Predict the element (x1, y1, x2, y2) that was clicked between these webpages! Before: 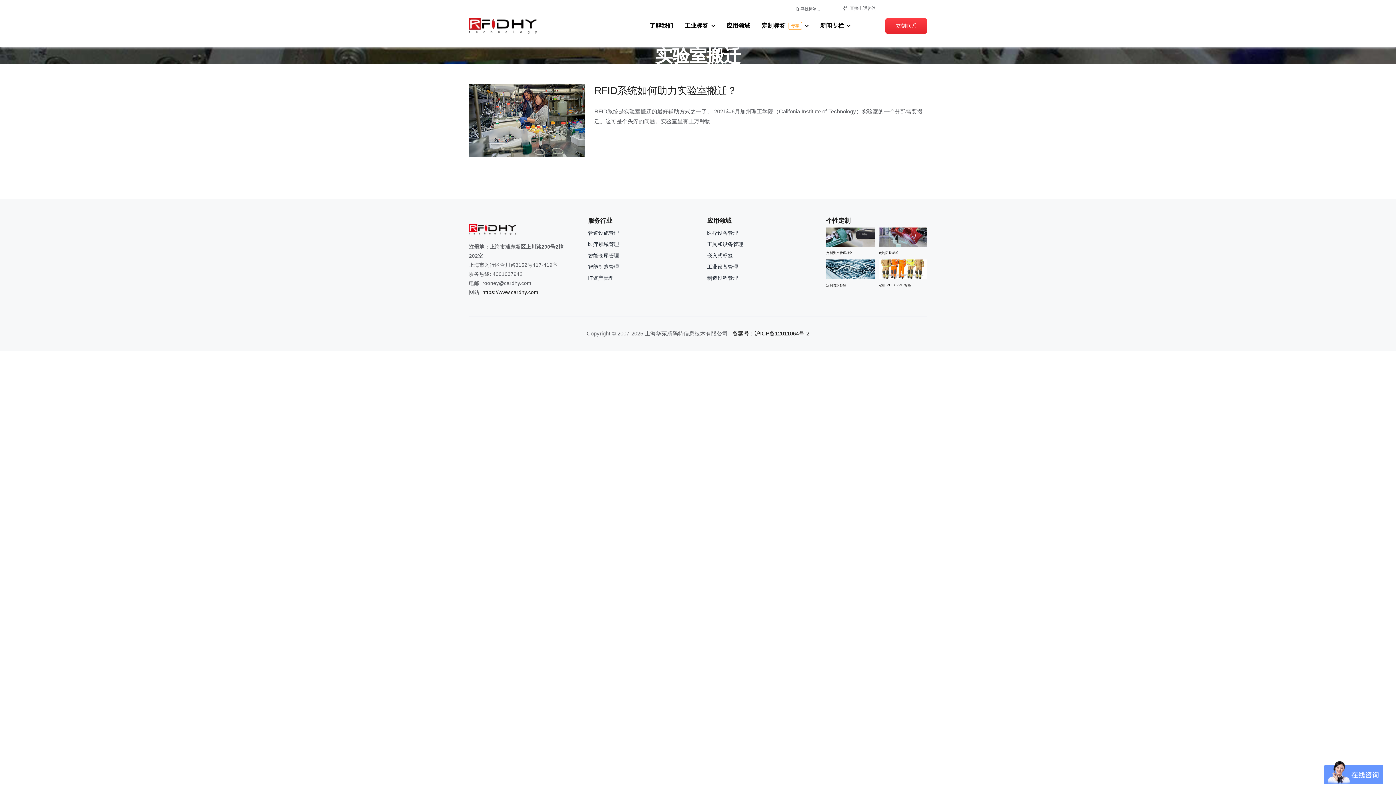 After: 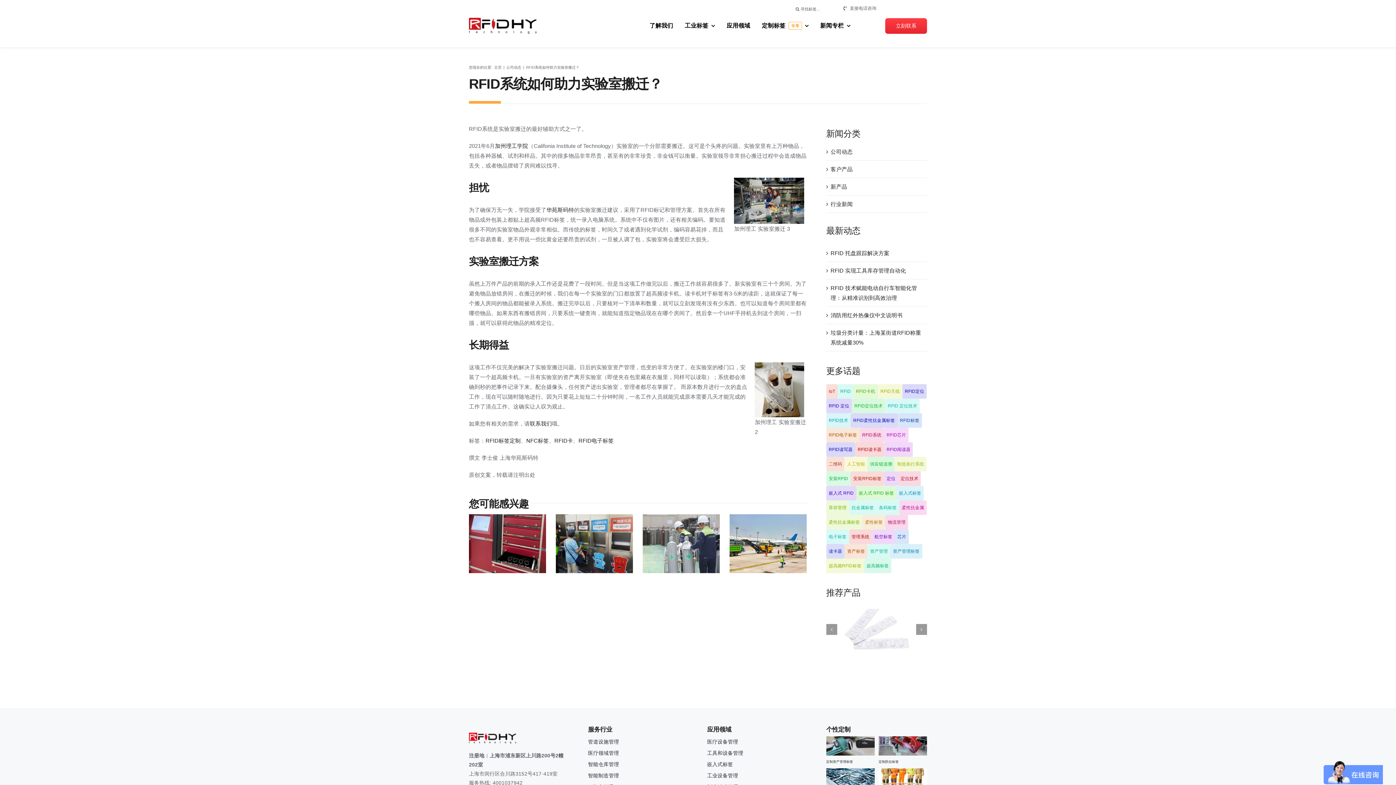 Action: bbox: (504, 110, 524, 131) label: RFID系统如何助力实验室搬迁？